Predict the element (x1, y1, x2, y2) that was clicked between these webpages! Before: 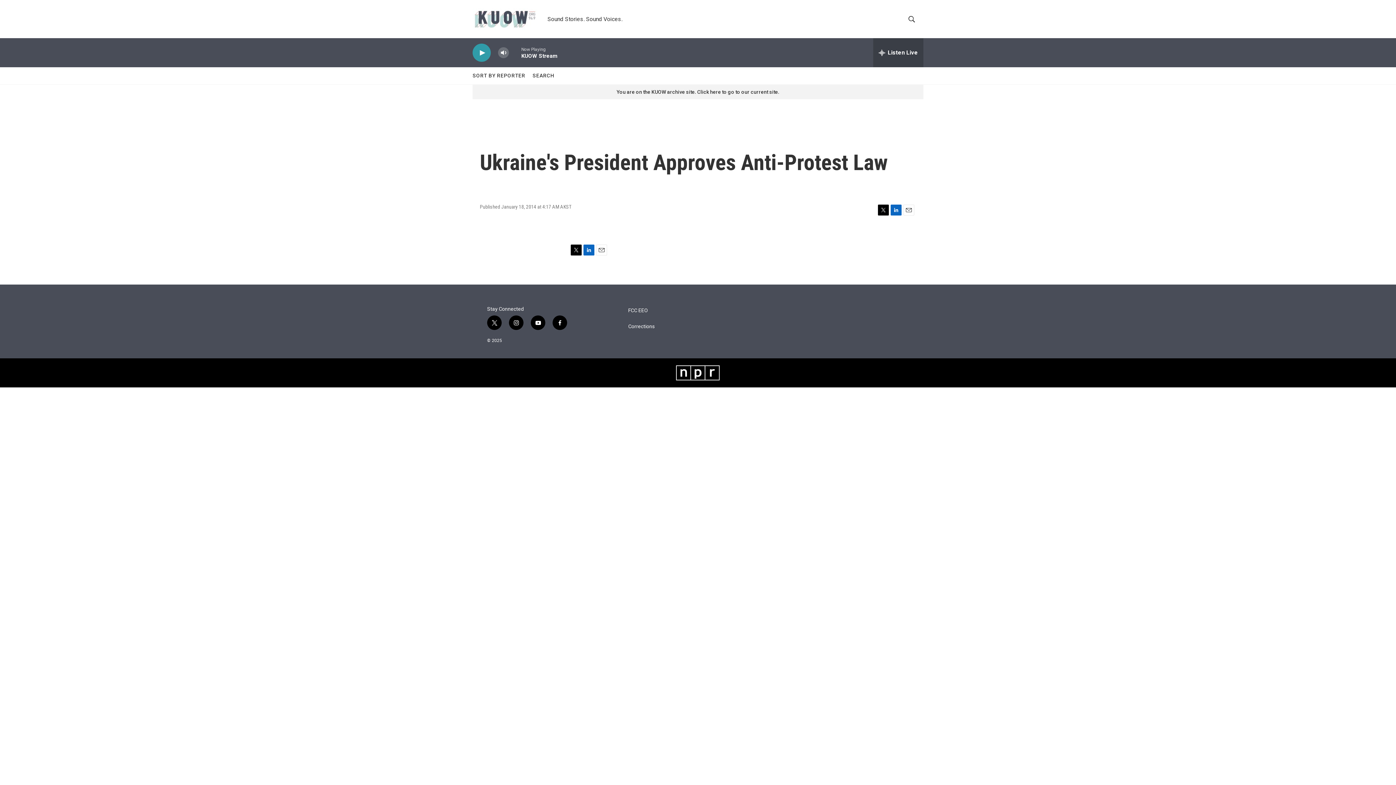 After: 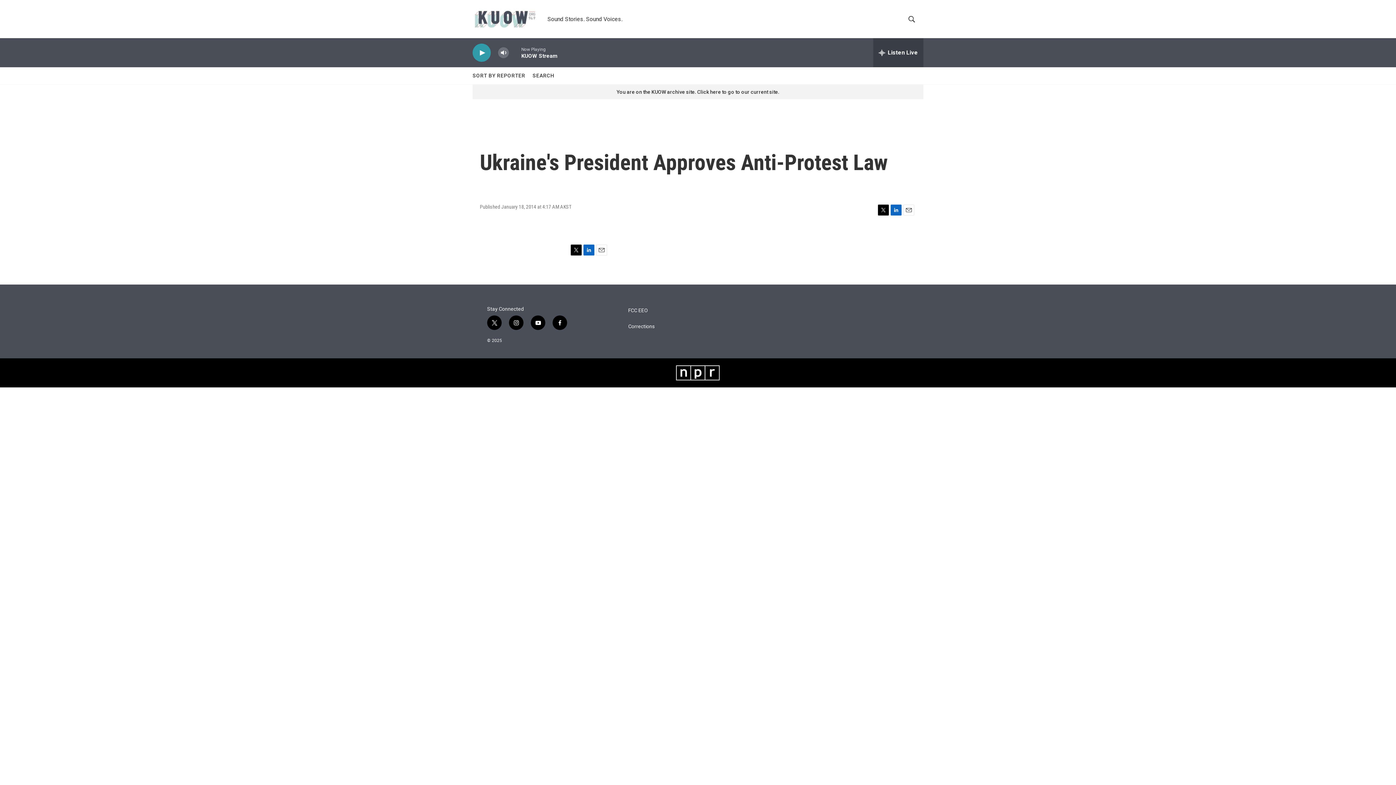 Action: label: instagram bbox: (509, 315, 523, 330)